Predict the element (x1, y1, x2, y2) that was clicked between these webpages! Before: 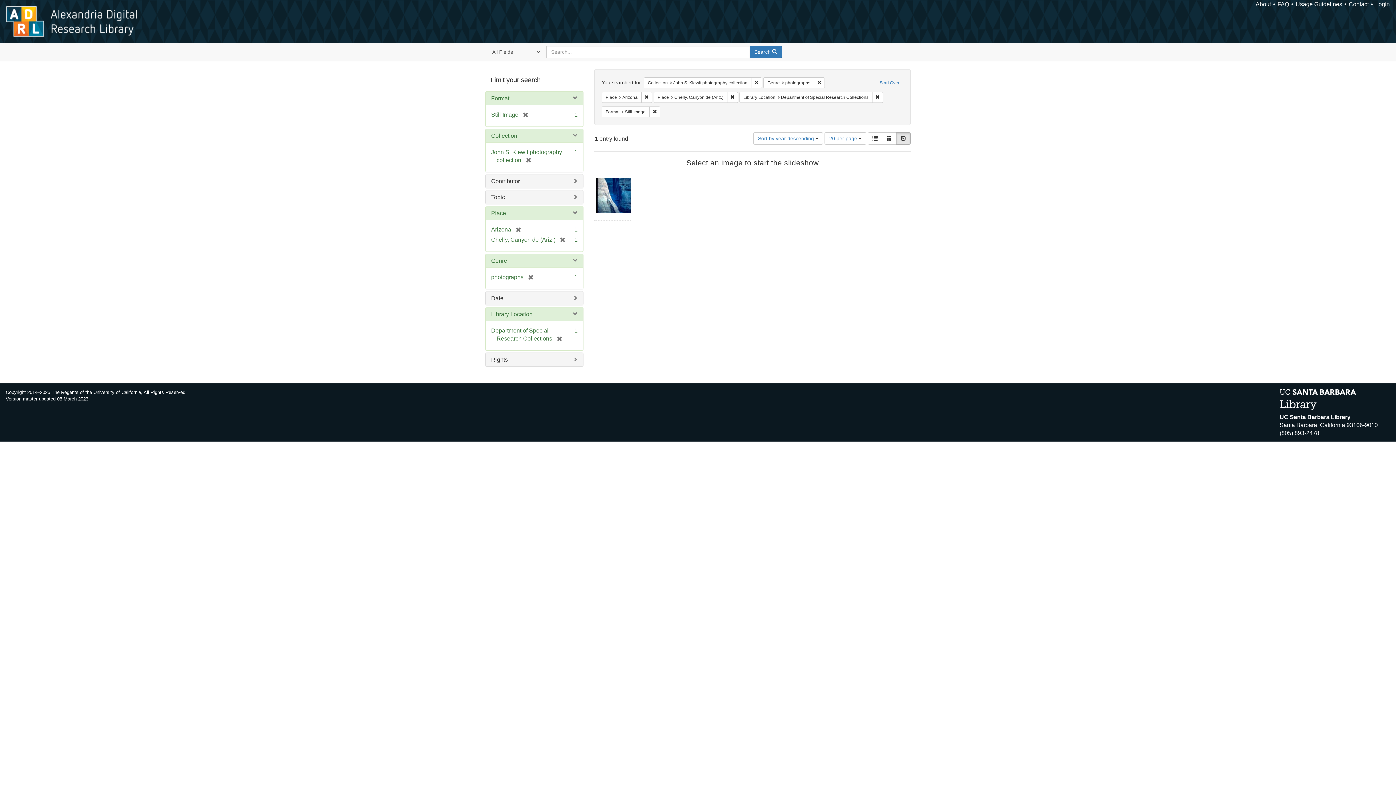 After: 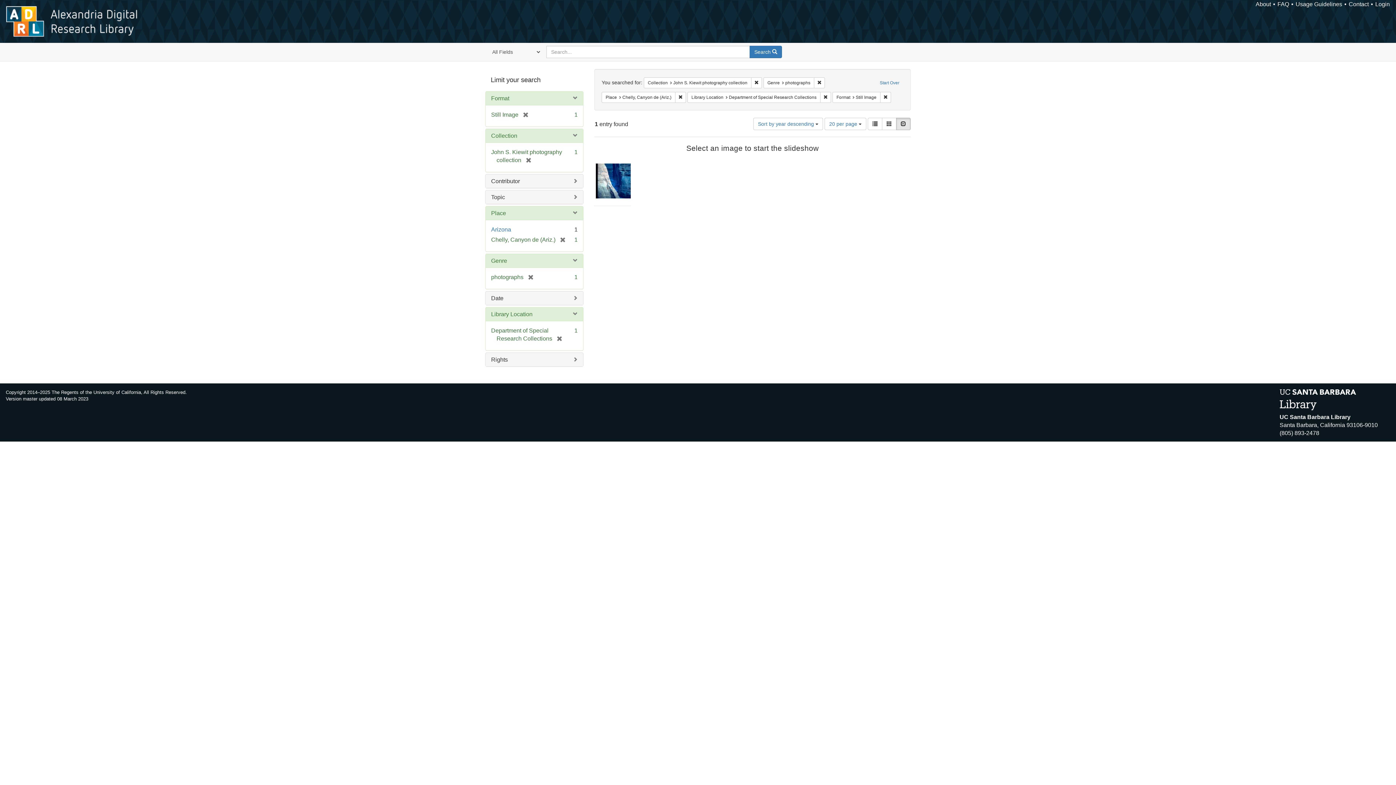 Action: label: Remove constraint Place: Arizona bbox: (641, 91, 652, 102)